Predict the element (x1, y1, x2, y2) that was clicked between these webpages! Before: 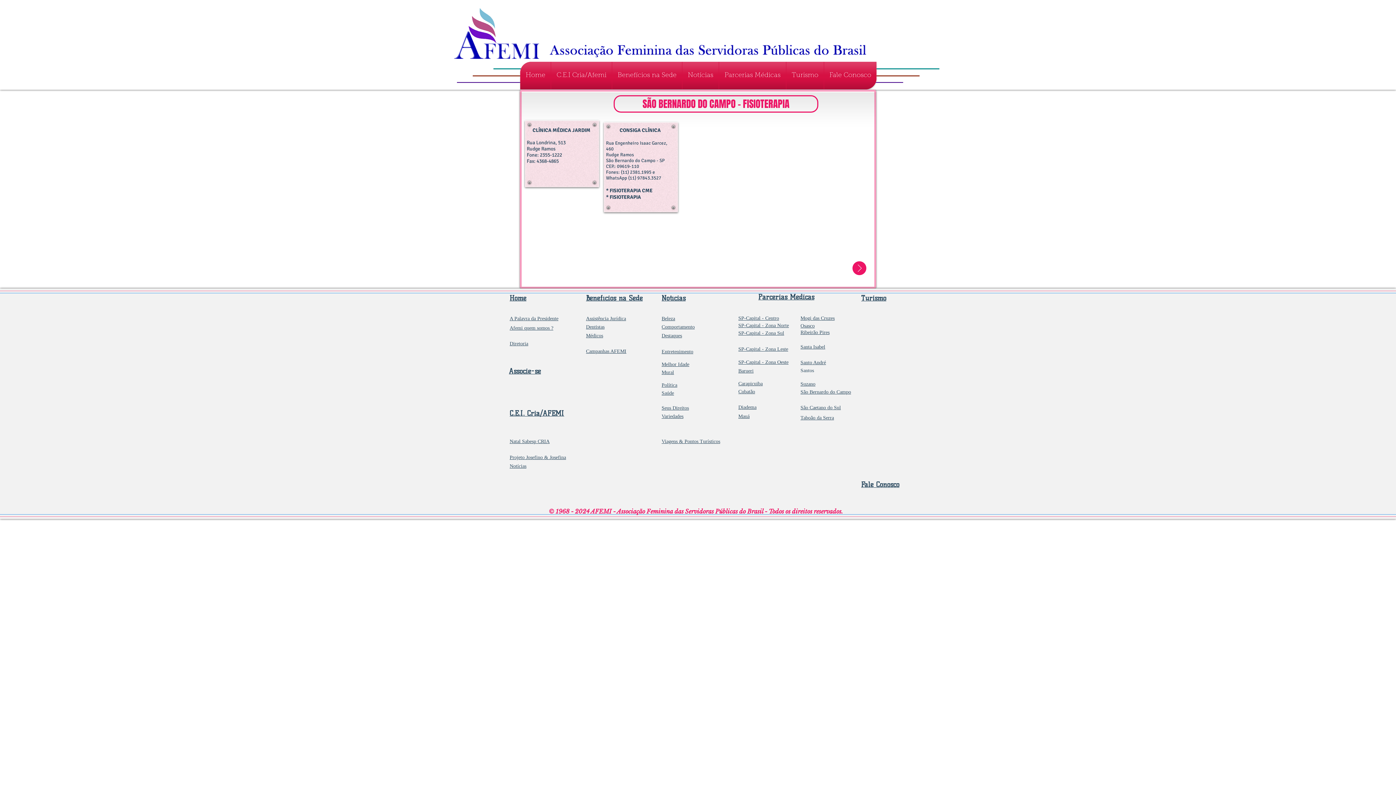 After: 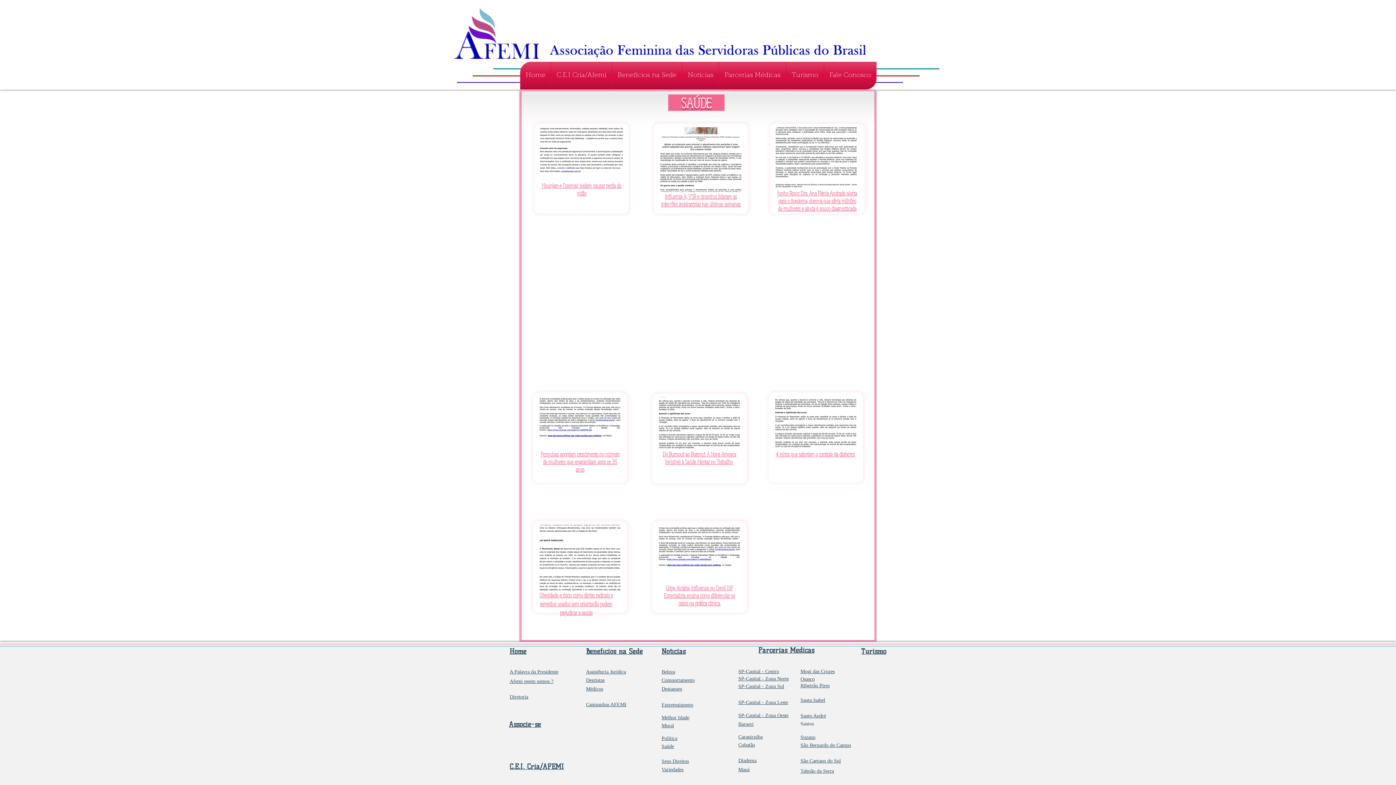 Action: label: Saúde bbox: (661, 390, 674, 396)